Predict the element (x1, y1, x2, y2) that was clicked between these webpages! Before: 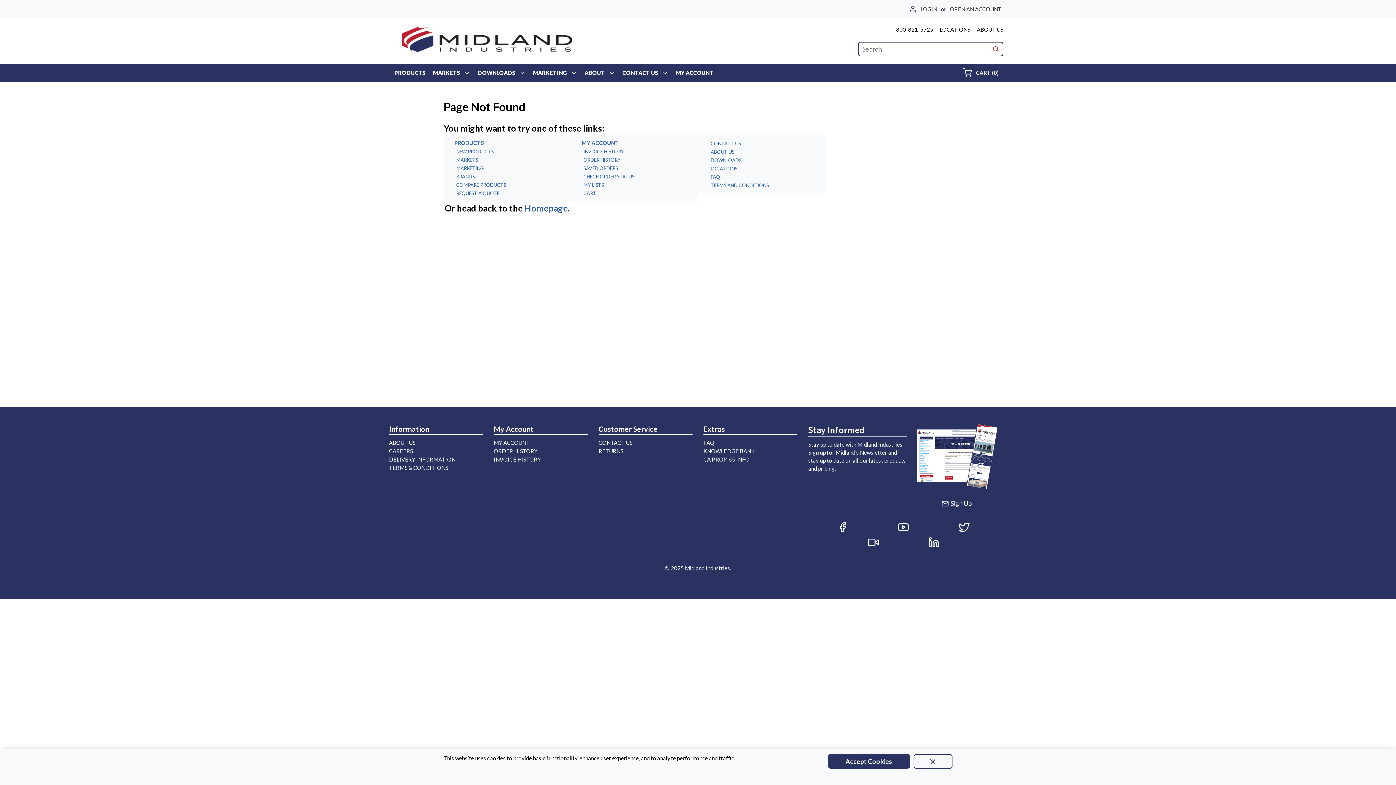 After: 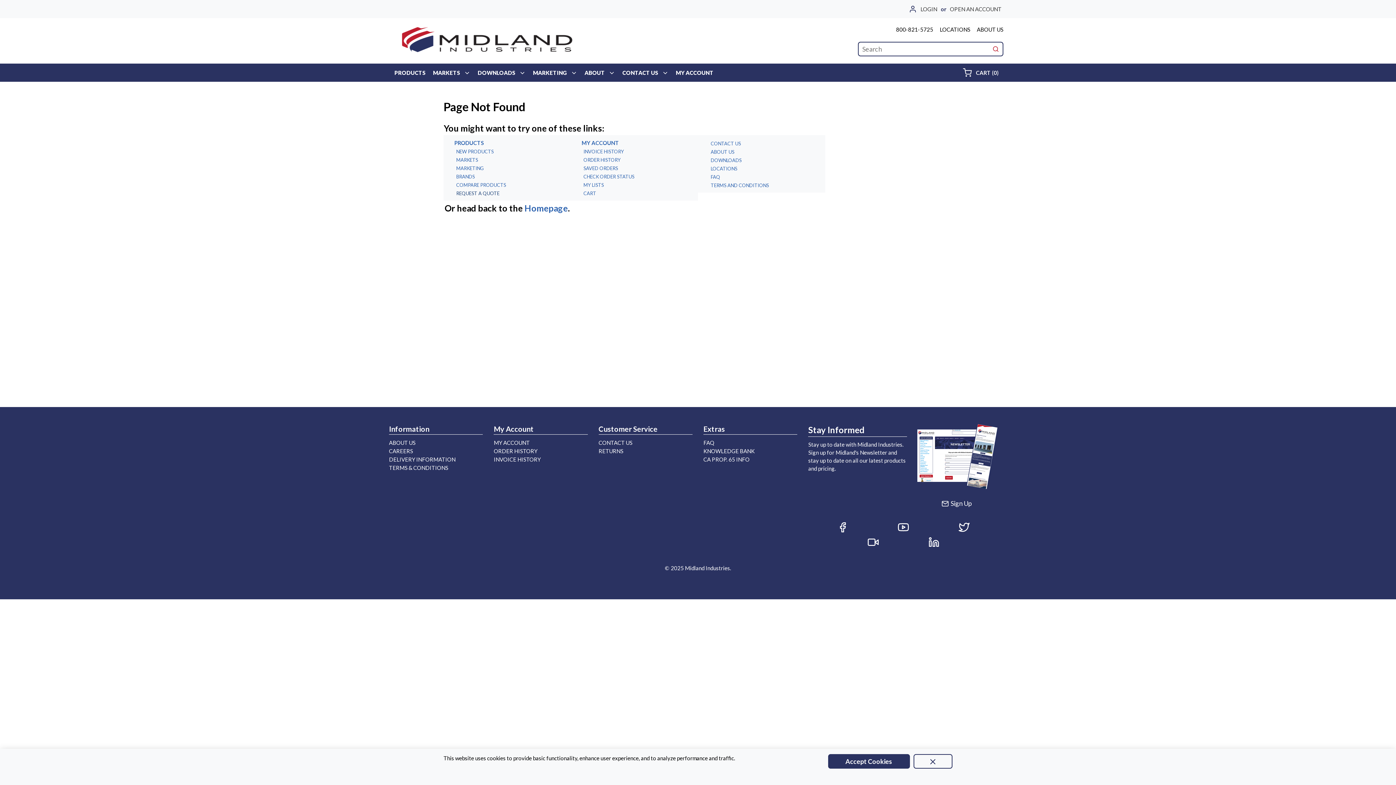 Action: label: REQUEST A QUOTE bbox: (454, 190, 499, 197)